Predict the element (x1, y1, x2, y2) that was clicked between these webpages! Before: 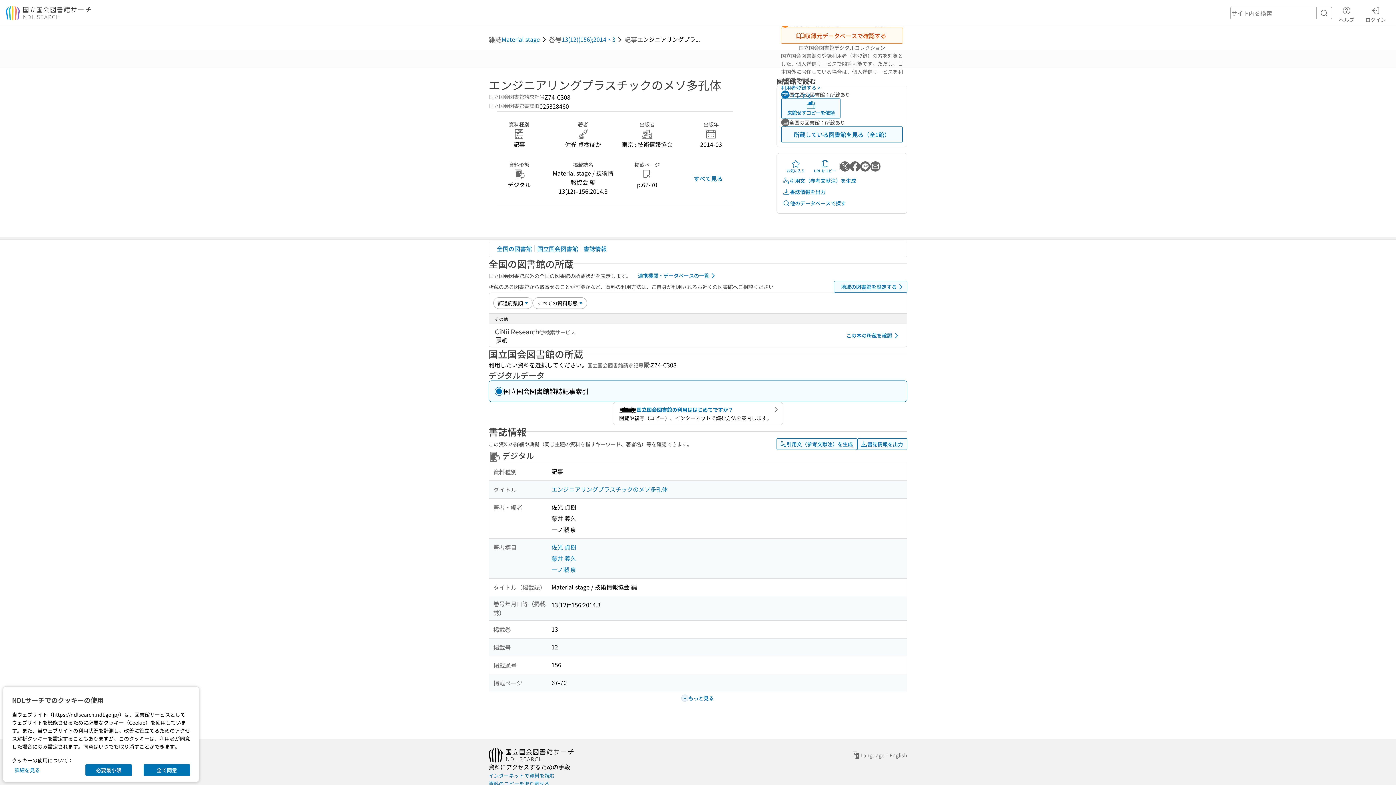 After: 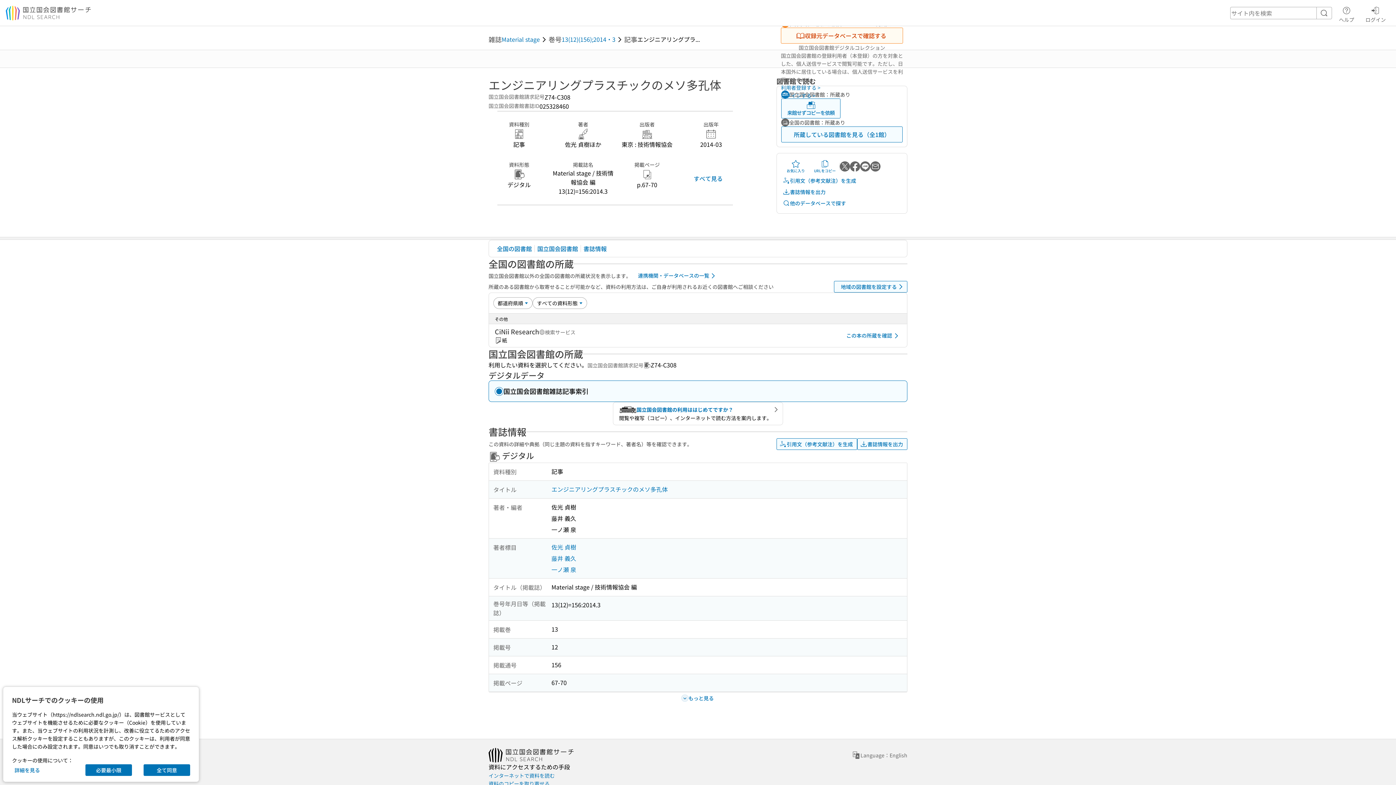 Action: bbox: (840, 161, 850, 171) label: Xでポストする